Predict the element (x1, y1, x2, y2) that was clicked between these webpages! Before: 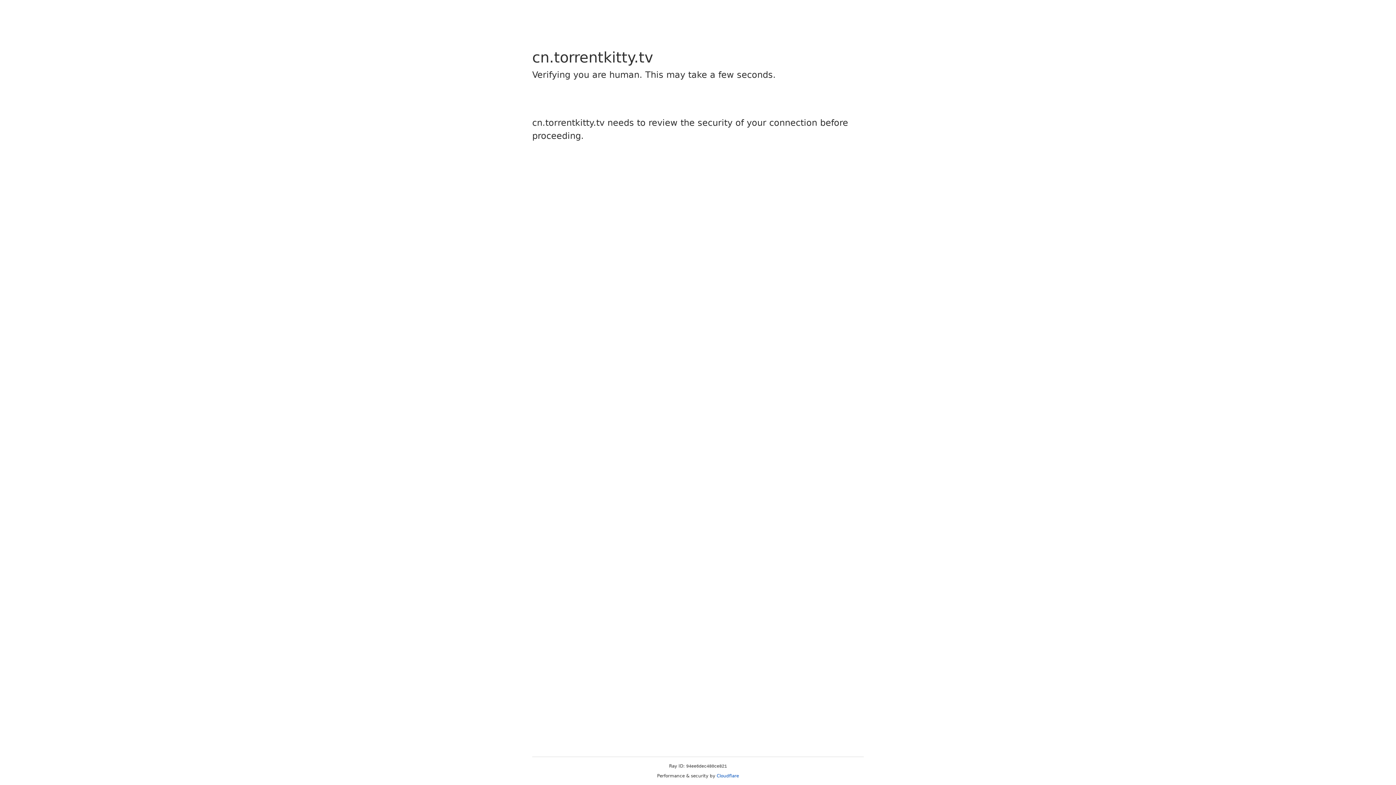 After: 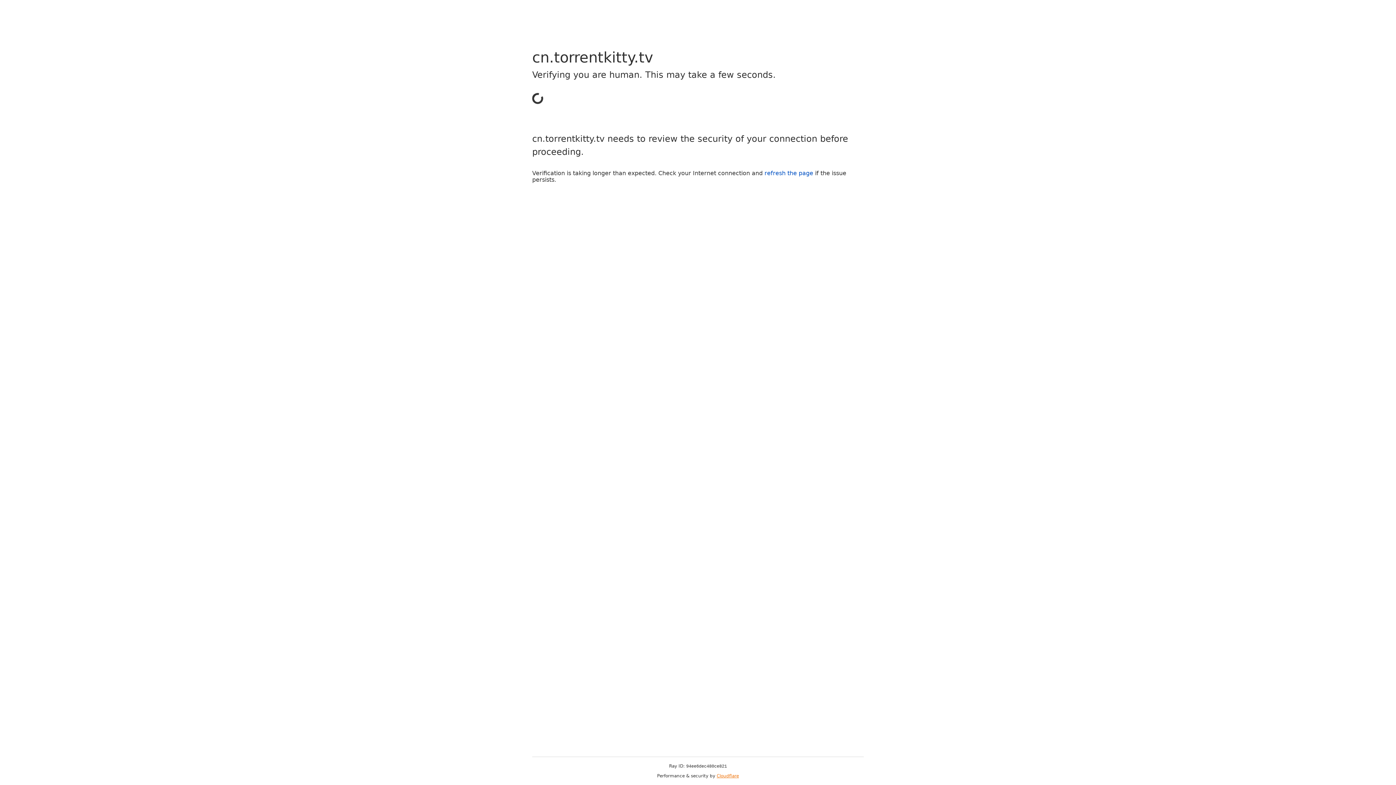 Action: bbox: (716, 773, 739, 778) label: Cloudflare